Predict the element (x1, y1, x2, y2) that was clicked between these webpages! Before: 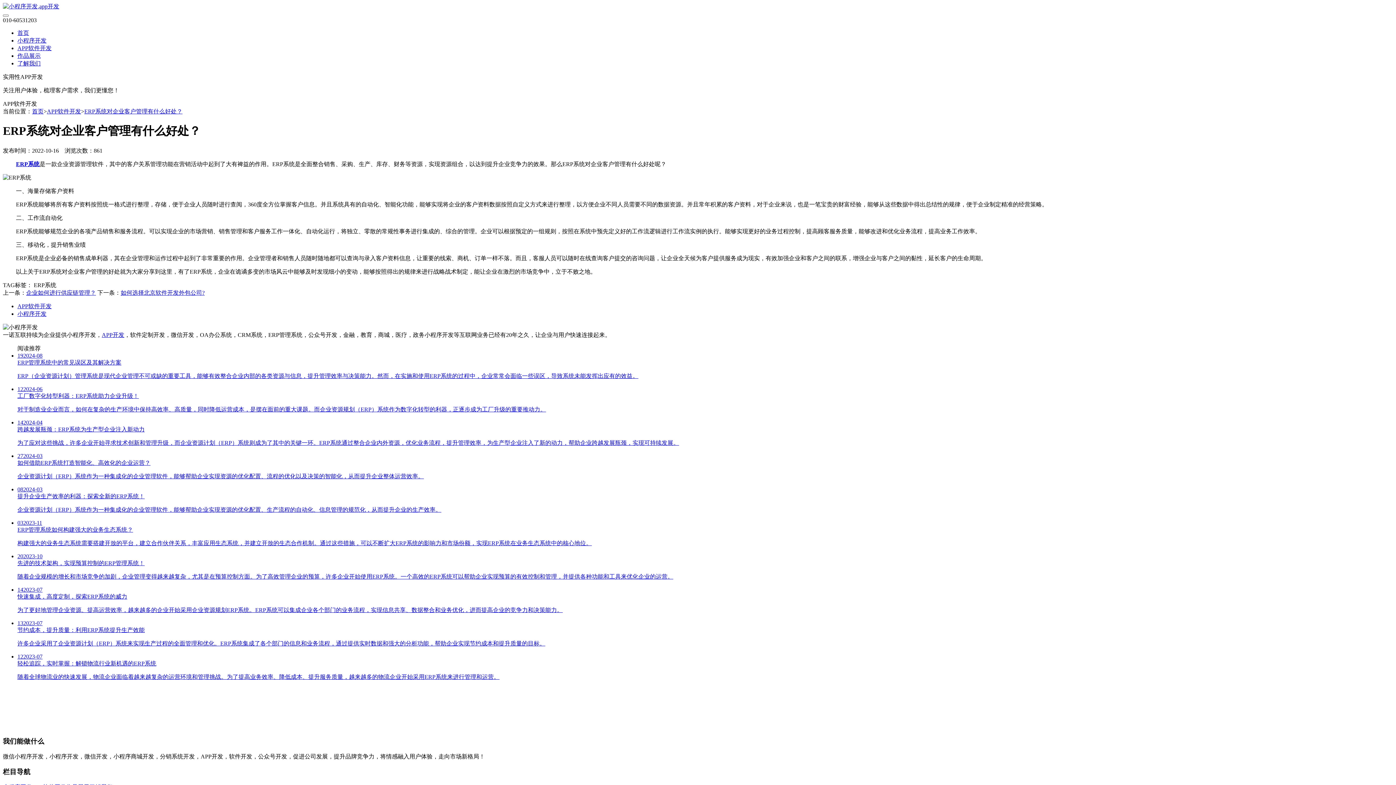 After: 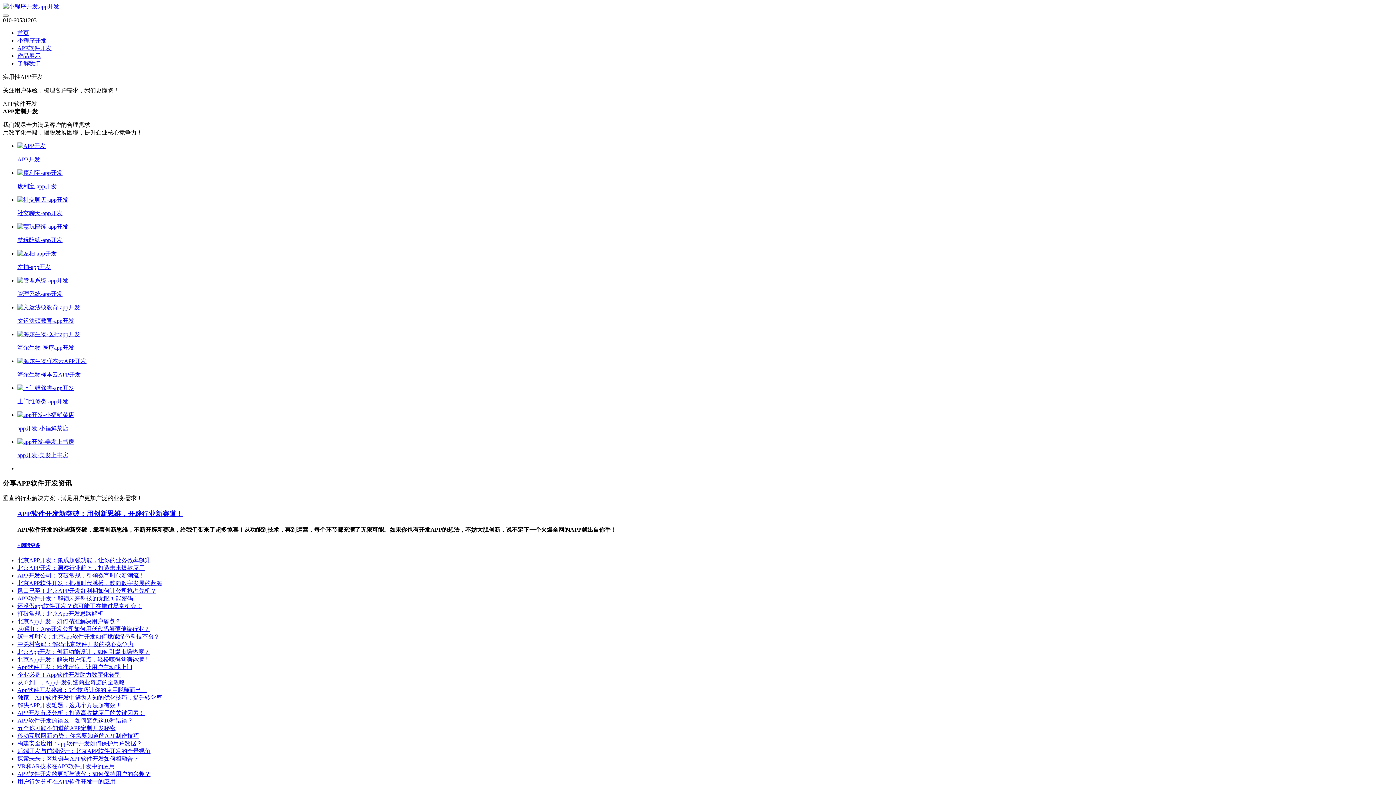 Action: bbox: (101, 331, 124, 338) label: APP开发